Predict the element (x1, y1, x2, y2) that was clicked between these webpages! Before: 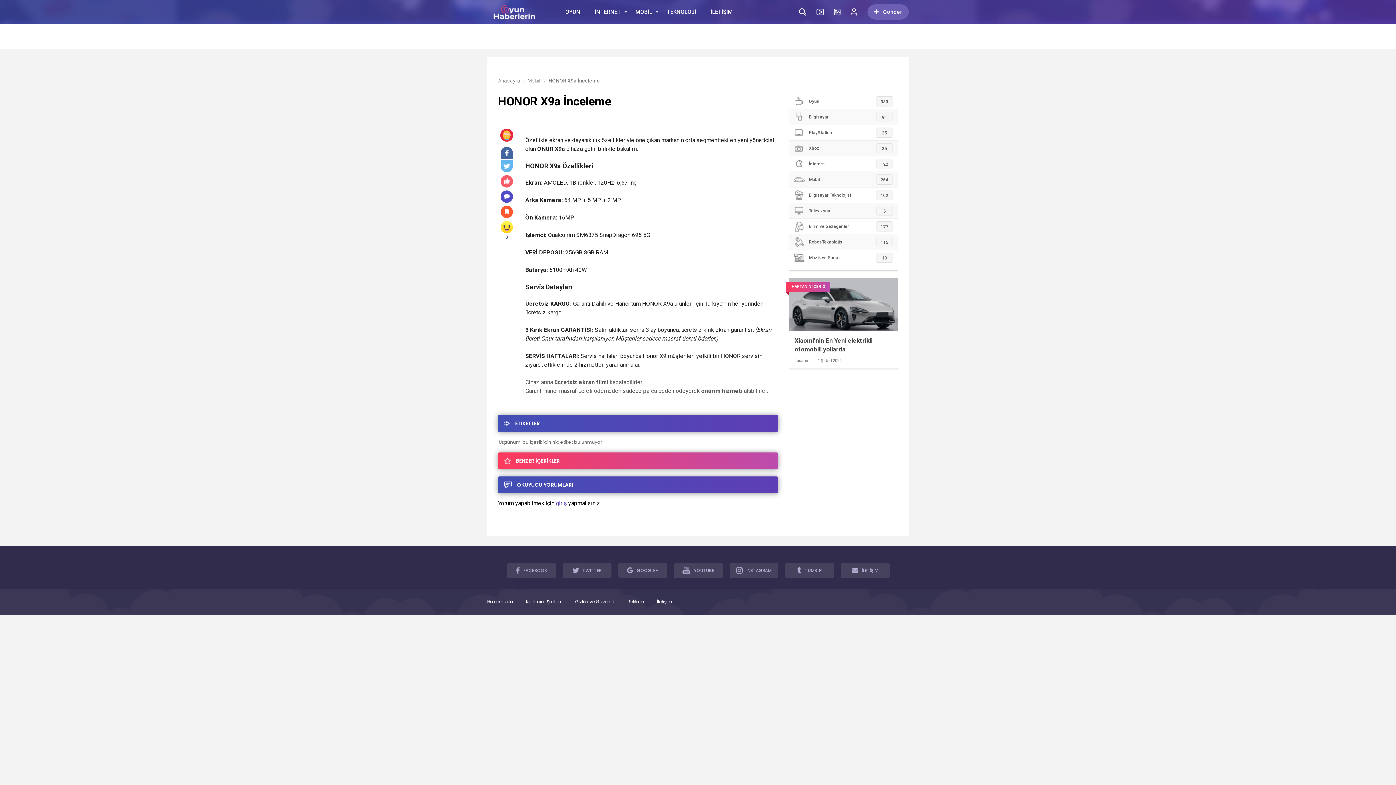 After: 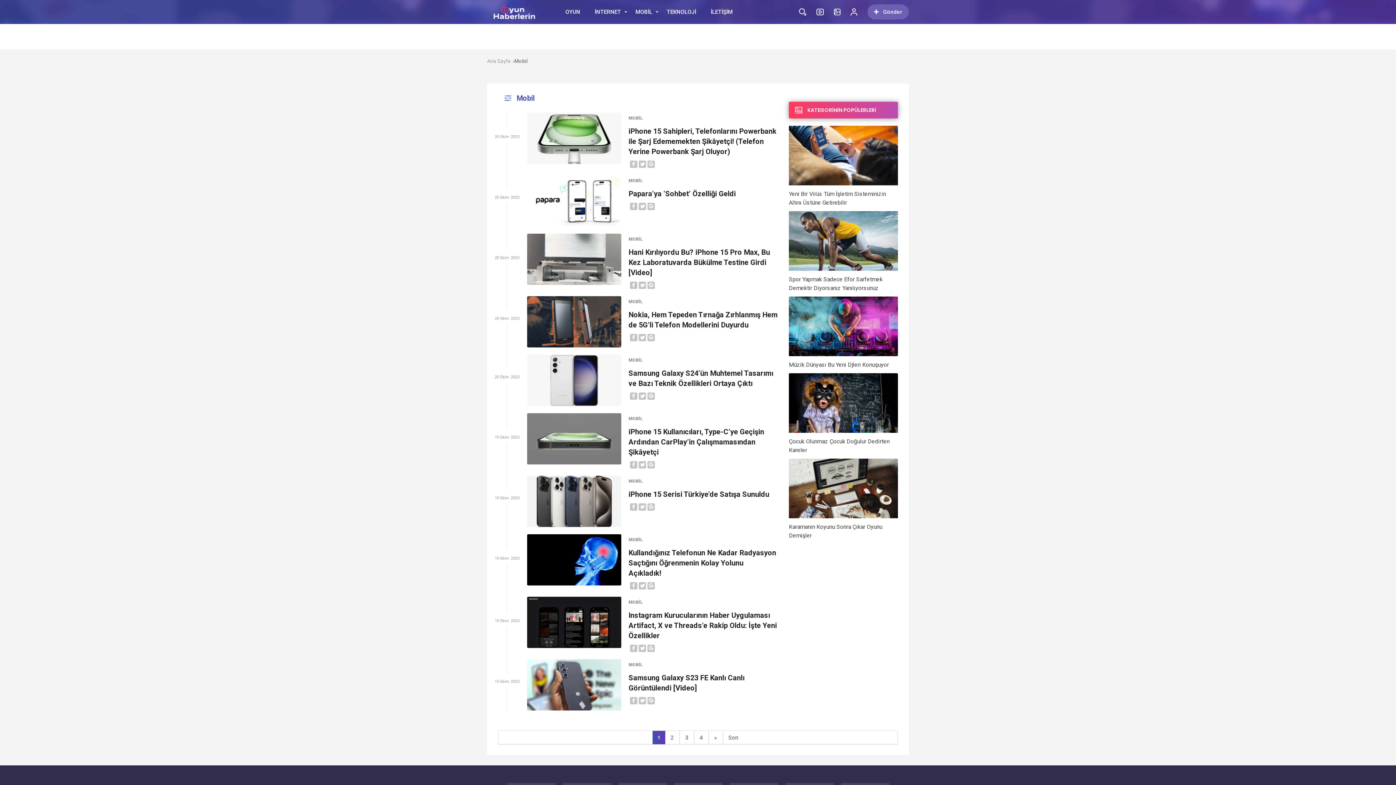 Action: label: Mobil
264 bbox: (789, 172, 897, 187)